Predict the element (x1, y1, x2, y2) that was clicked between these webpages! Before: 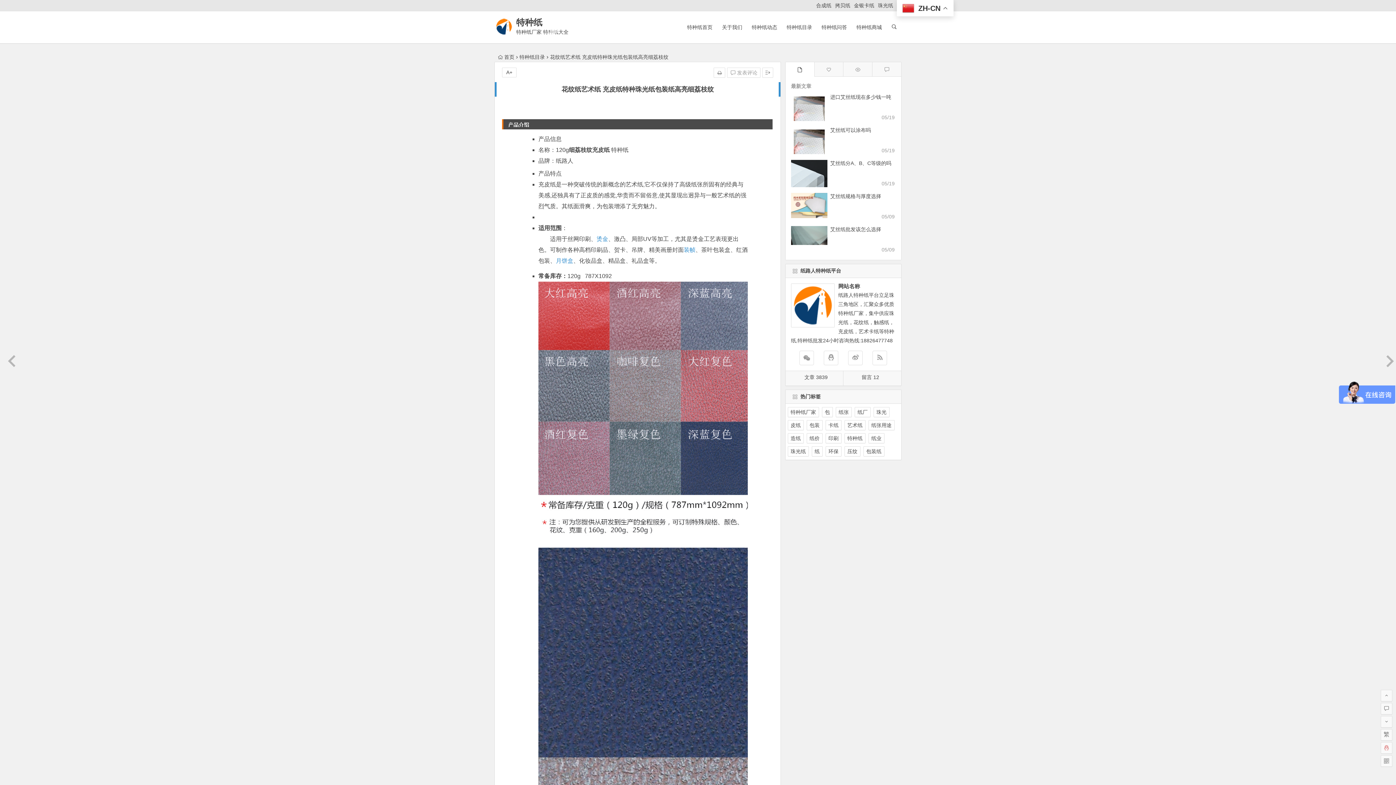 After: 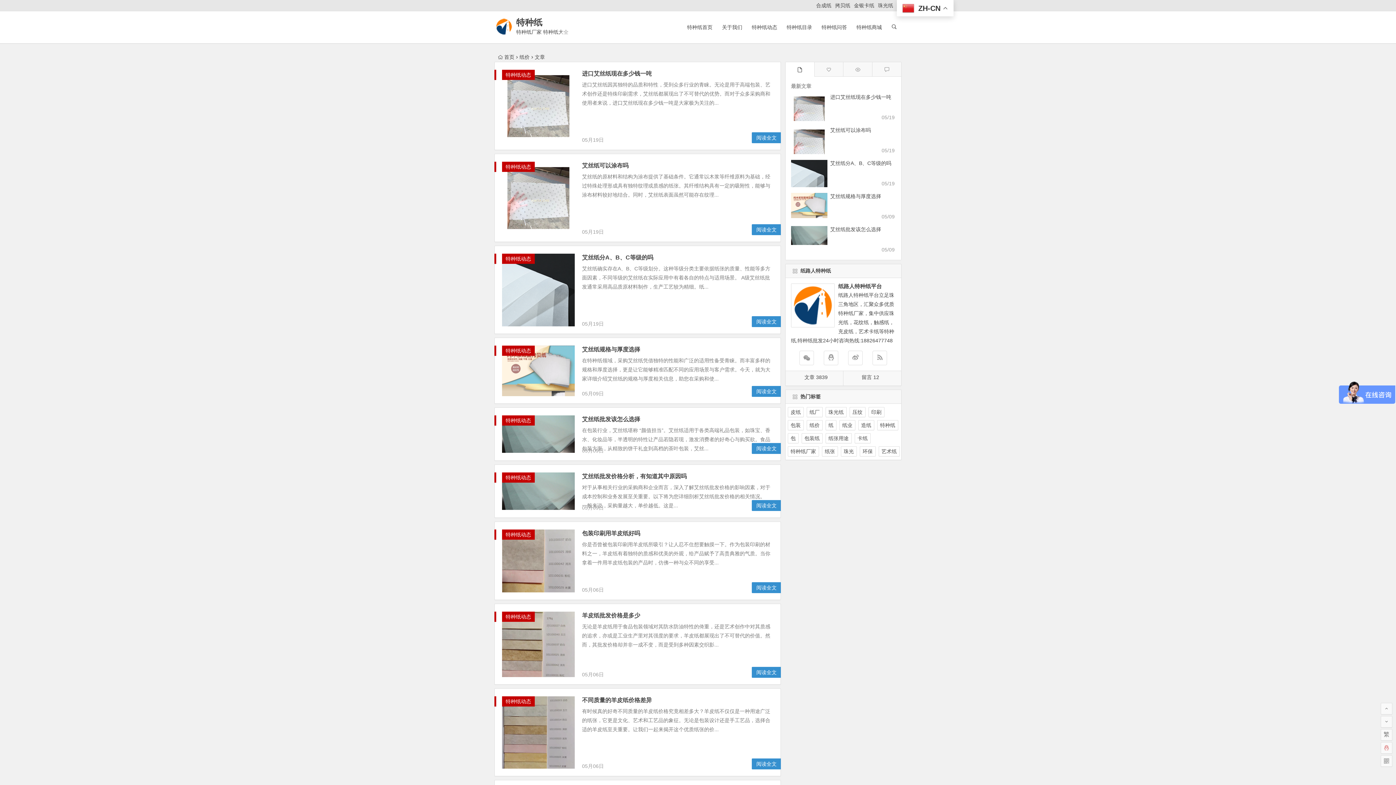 Action: label: 纸价 bbox: (806, 433, 822, 443)